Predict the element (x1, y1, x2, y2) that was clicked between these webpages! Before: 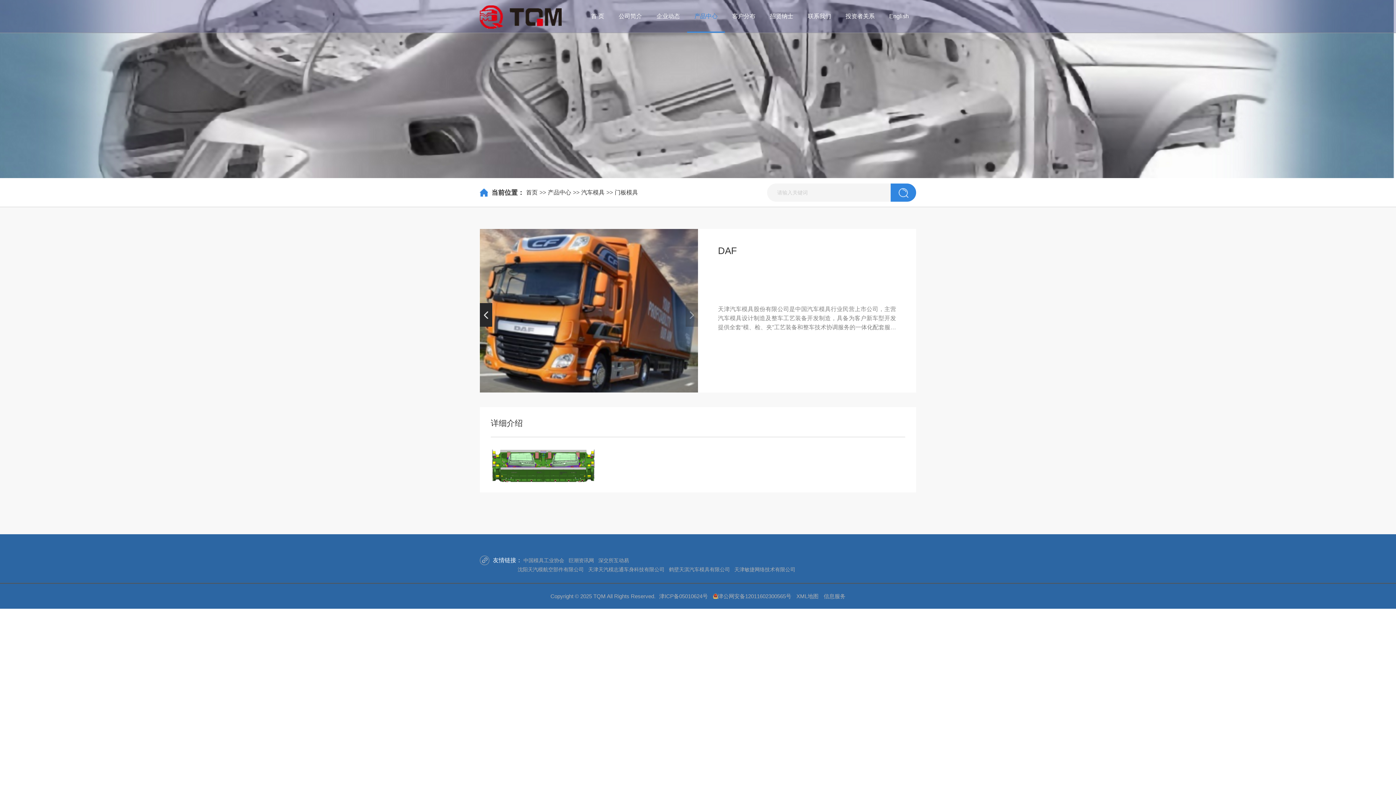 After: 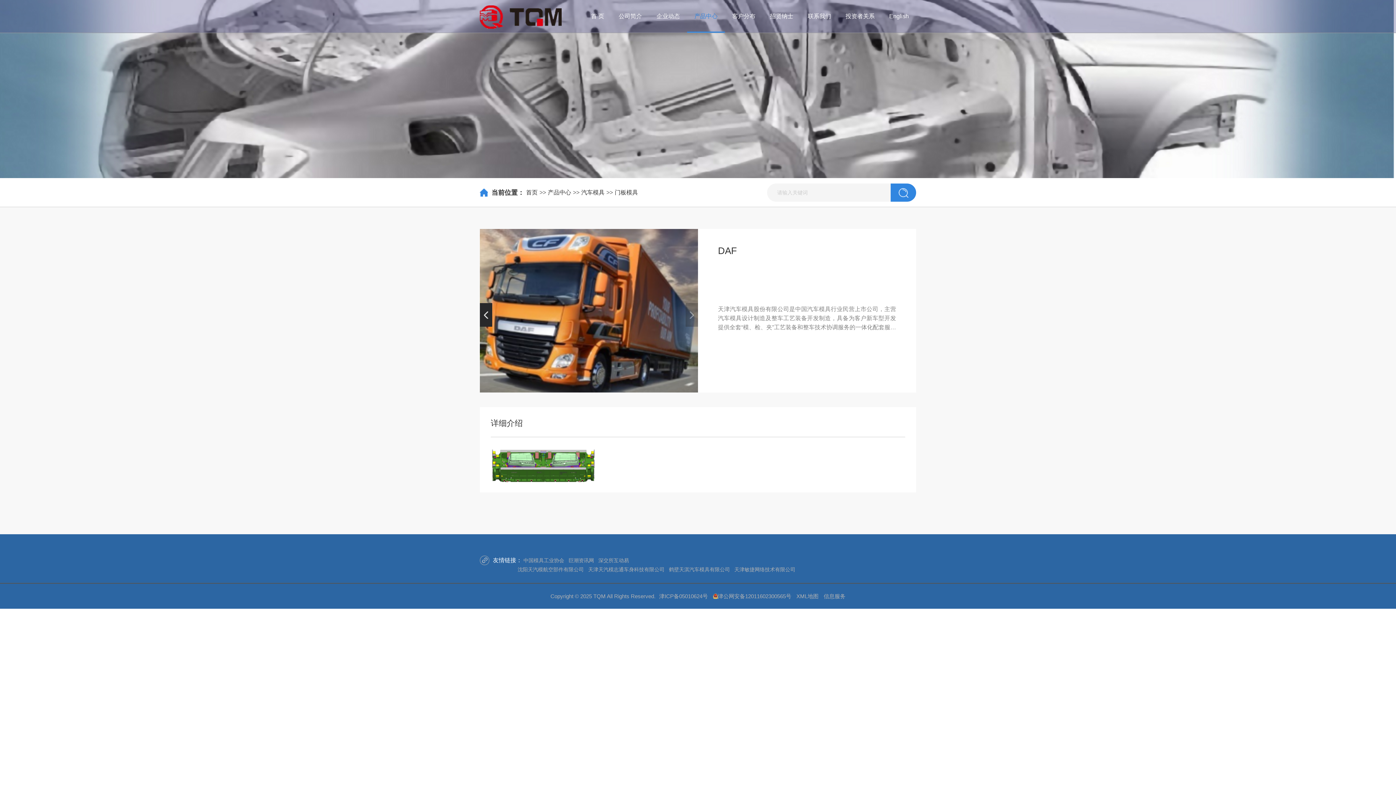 Action: label: 津公网安备12011602300565号 bbox: (718, 593, 791, 599)